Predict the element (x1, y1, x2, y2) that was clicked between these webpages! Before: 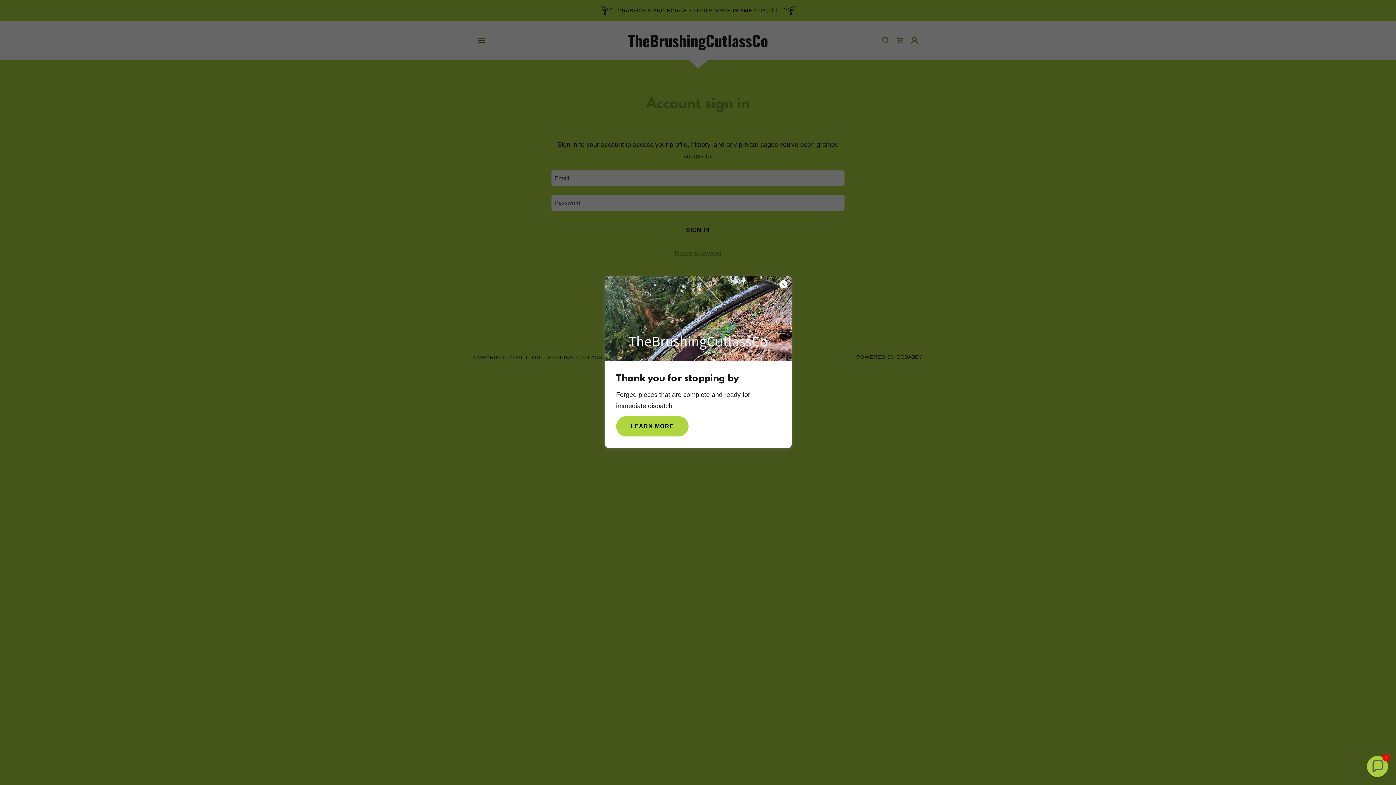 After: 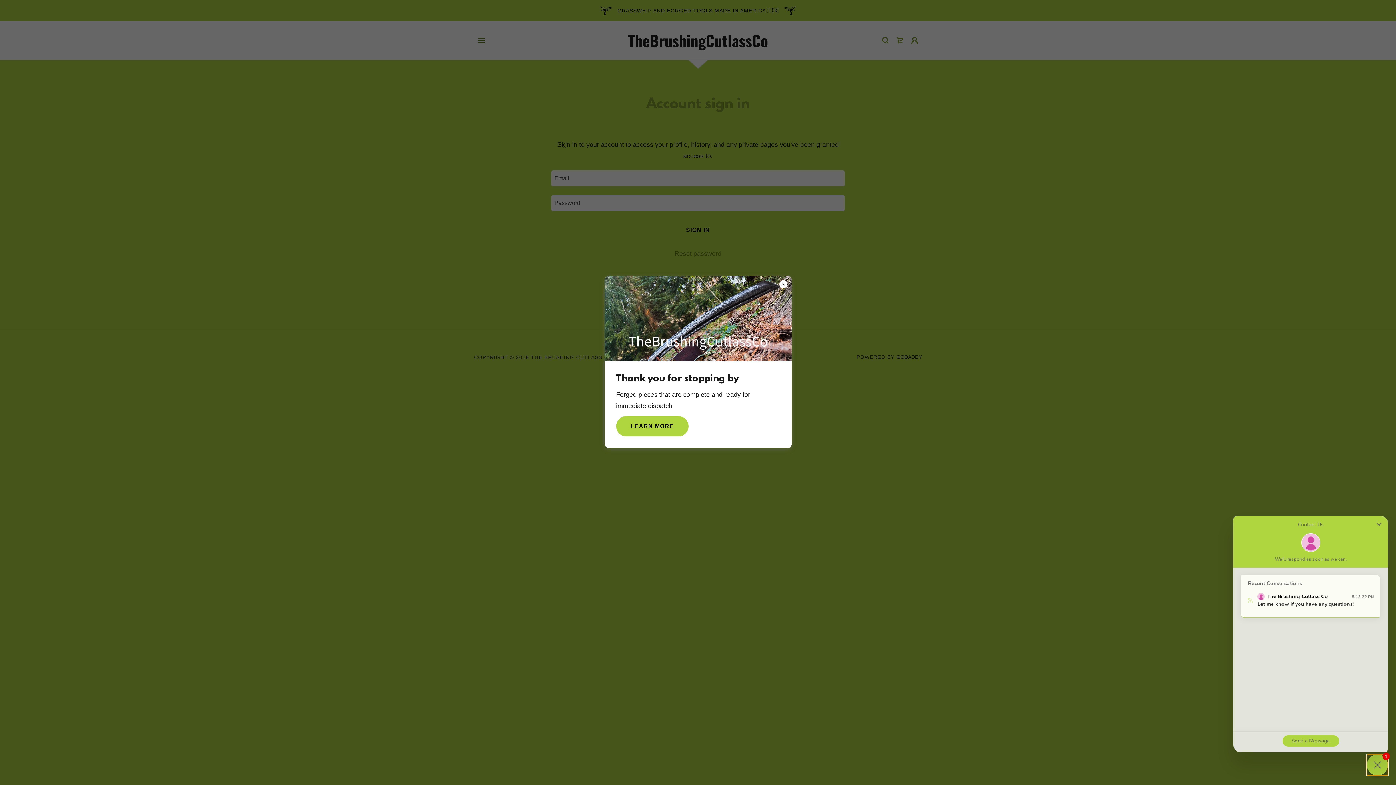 Action: label: Chat widget toggle bbox: (1367, 756, 1388, 777)